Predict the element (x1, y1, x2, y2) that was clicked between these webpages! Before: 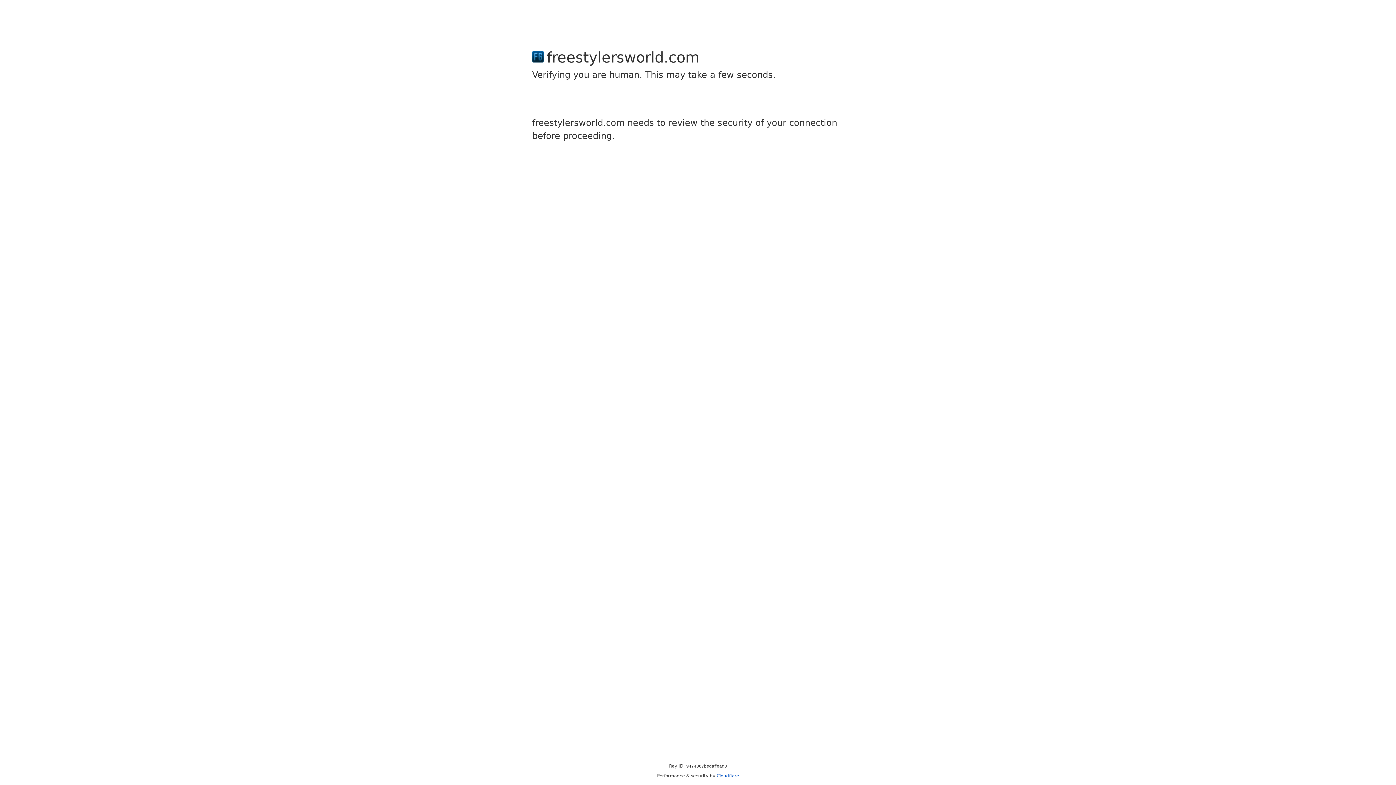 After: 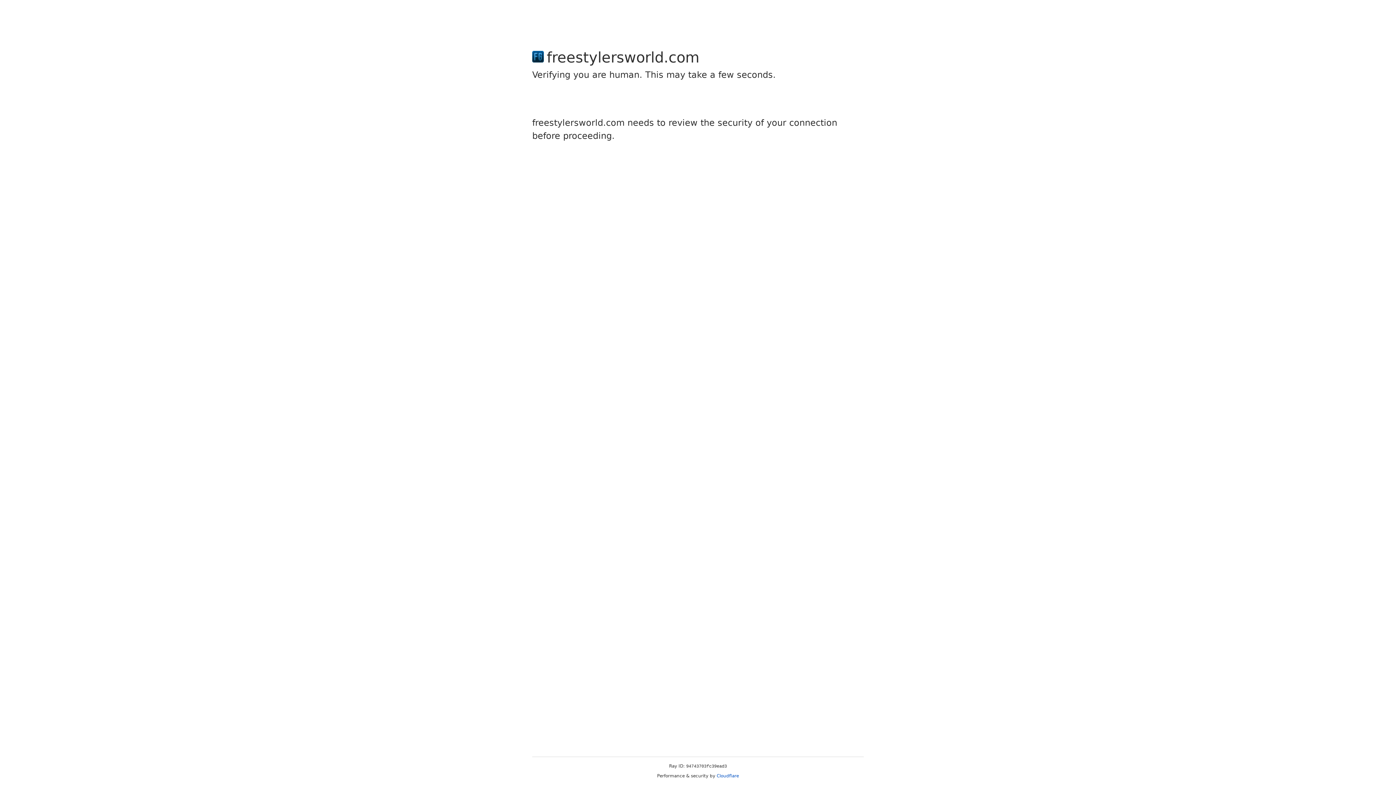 Action: bbox: (716, 773, 739, 778) label: Cloudflare